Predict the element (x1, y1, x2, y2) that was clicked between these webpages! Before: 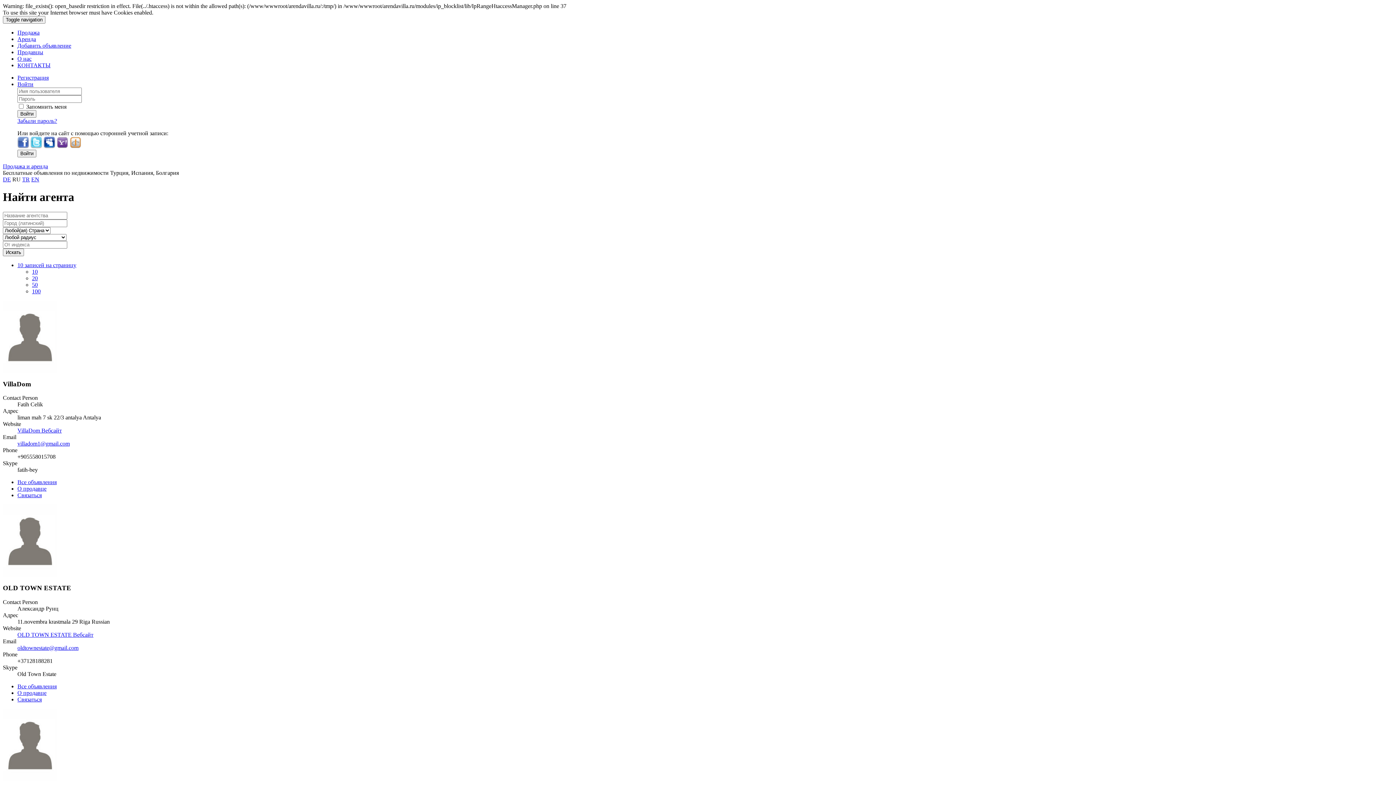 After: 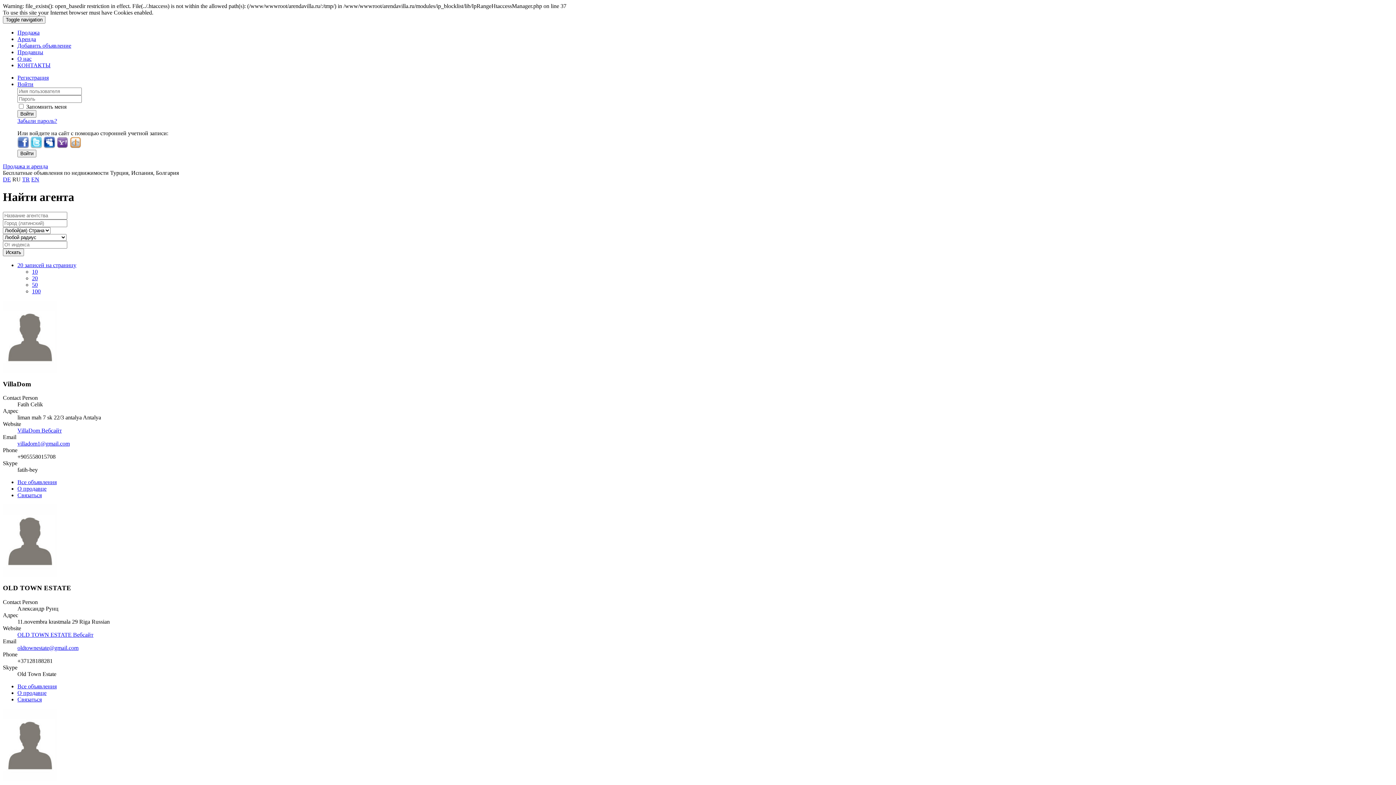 Action: bbox: (32, 275, 37, 281) label: 20